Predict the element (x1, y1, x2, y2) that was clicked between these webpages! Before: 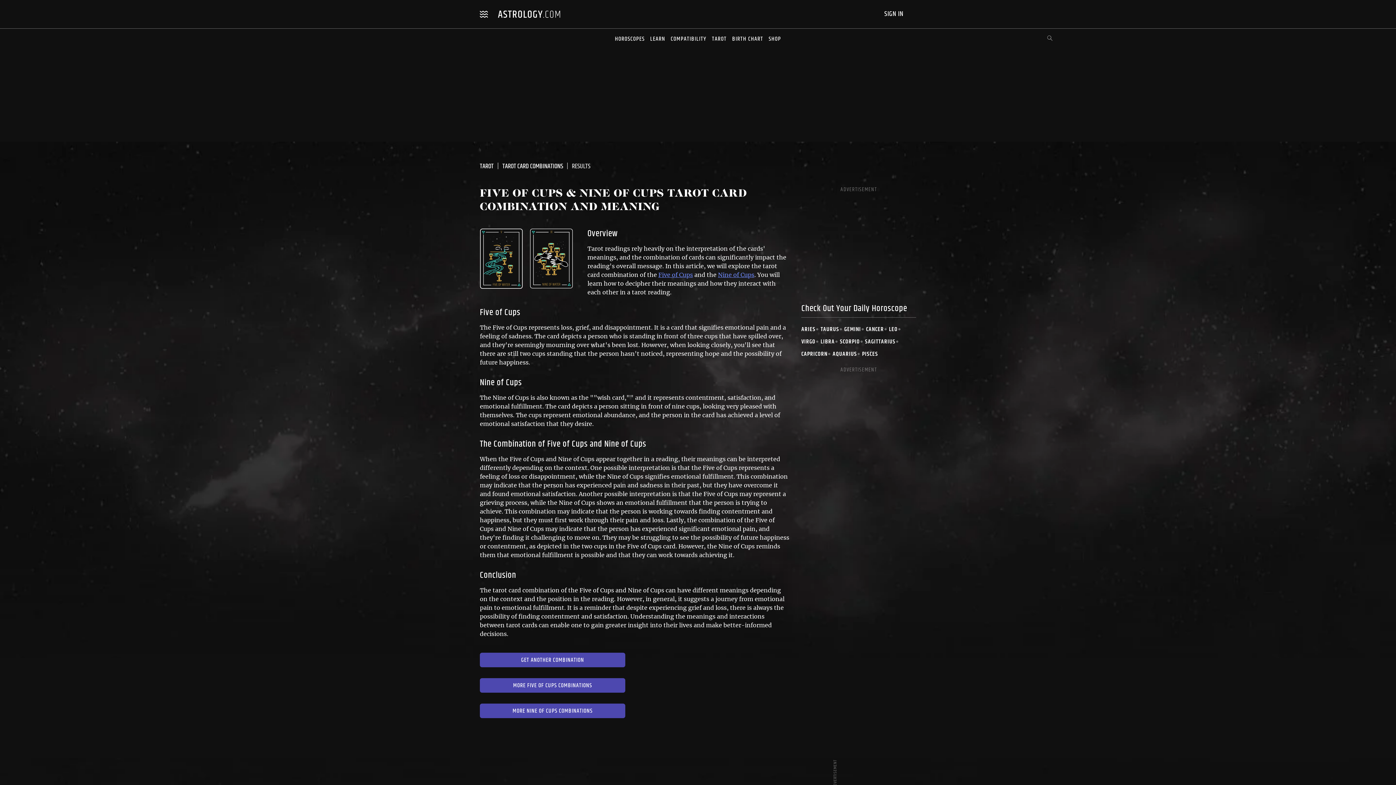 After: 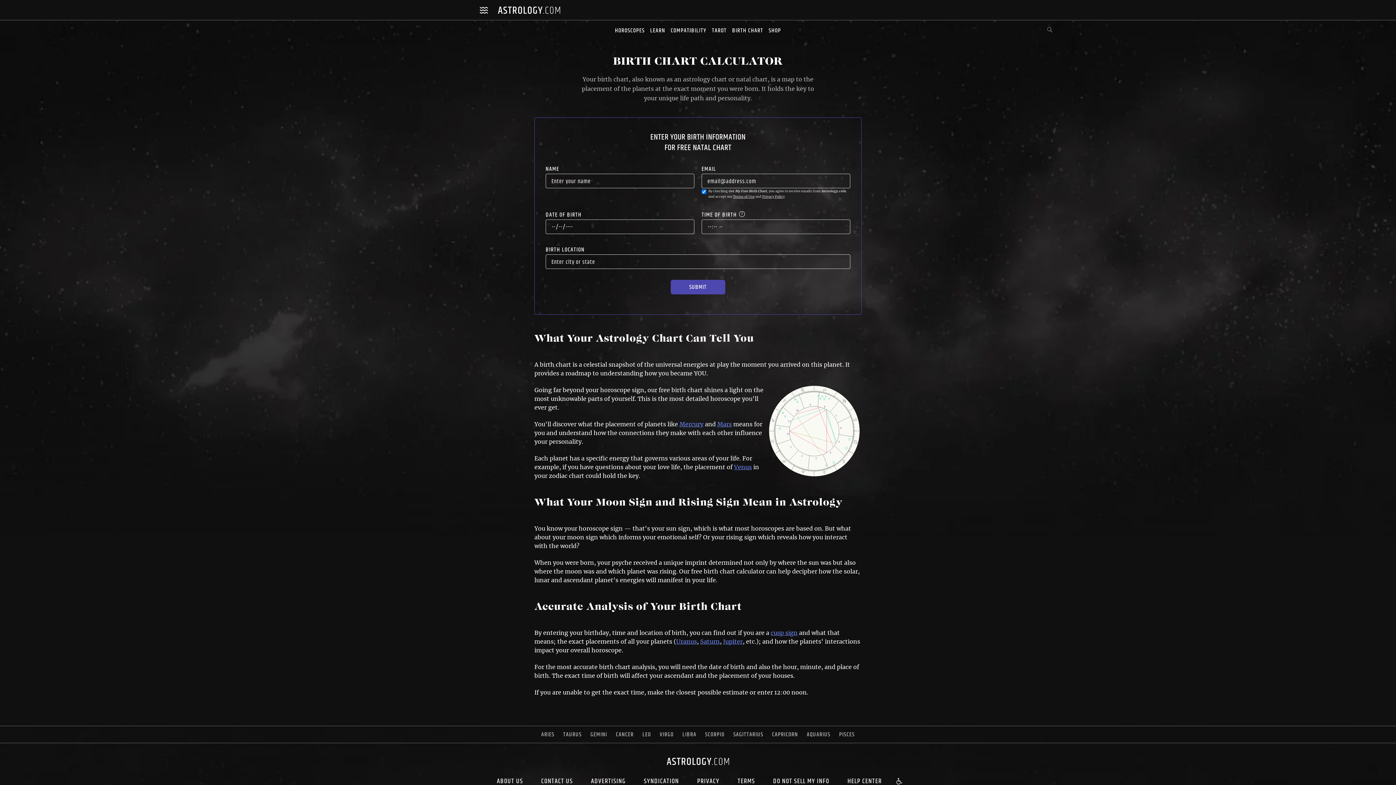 Action: label: BIRTH CHART bbox: (732, 34, 763, 43)